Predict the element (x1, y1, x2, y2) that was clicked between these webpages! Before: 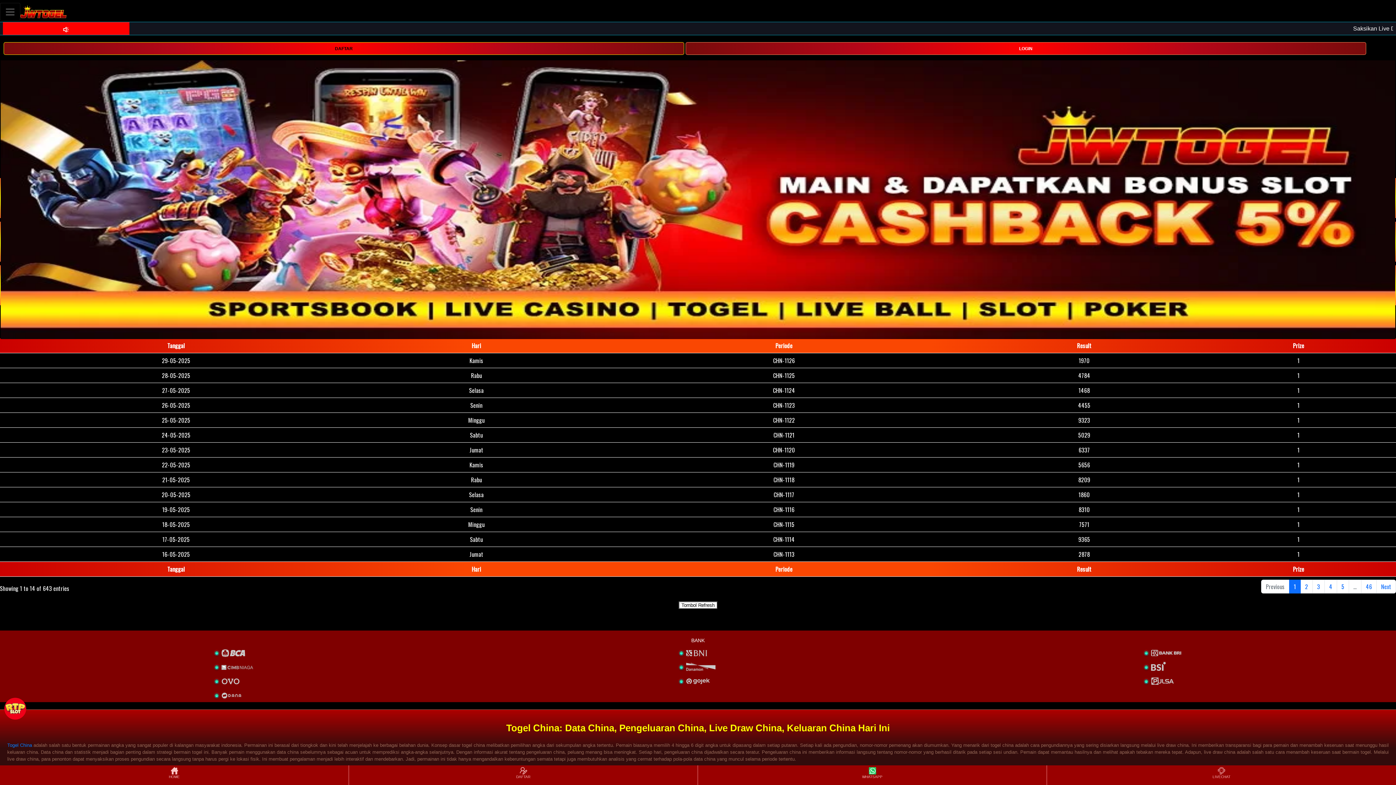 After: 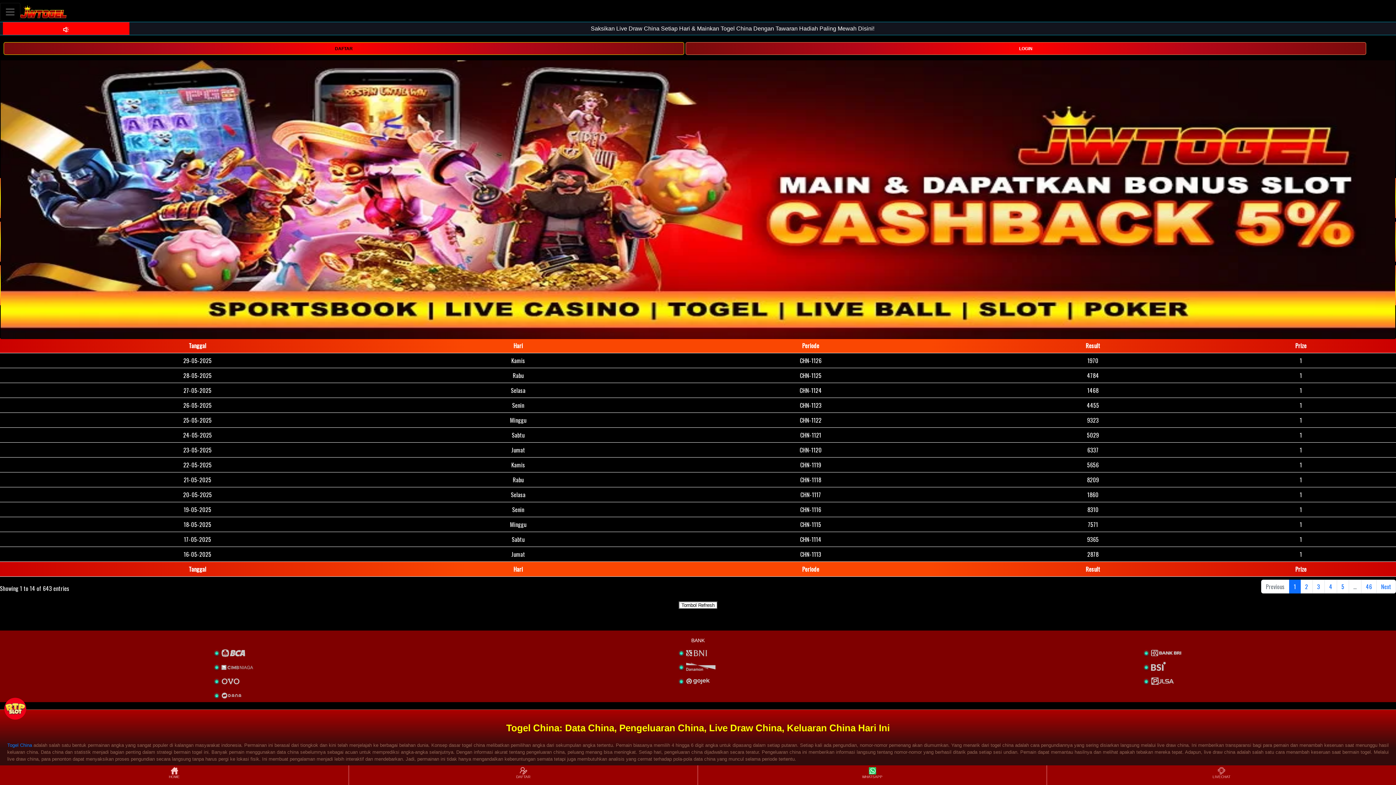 Action: bbox: (0, 766, 348, 784) label: HOME